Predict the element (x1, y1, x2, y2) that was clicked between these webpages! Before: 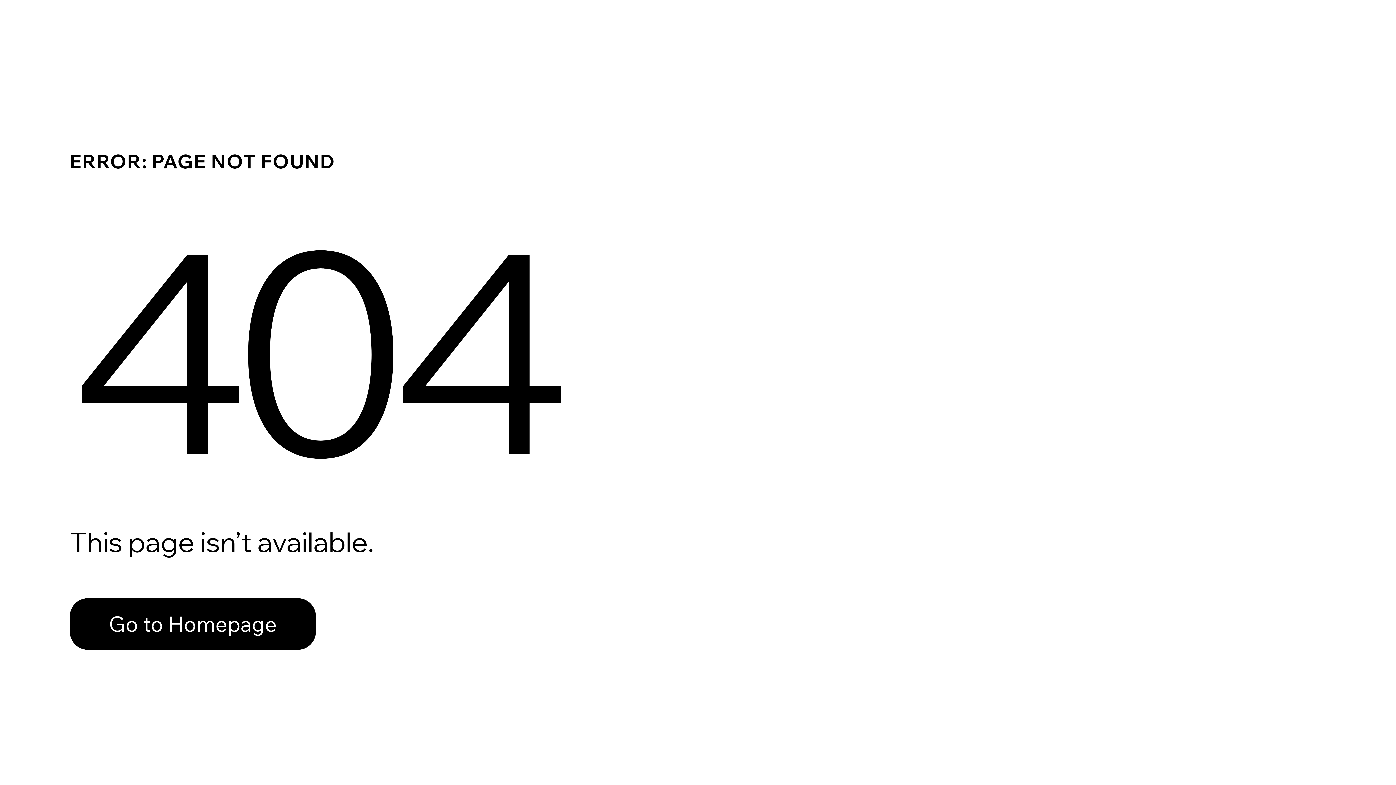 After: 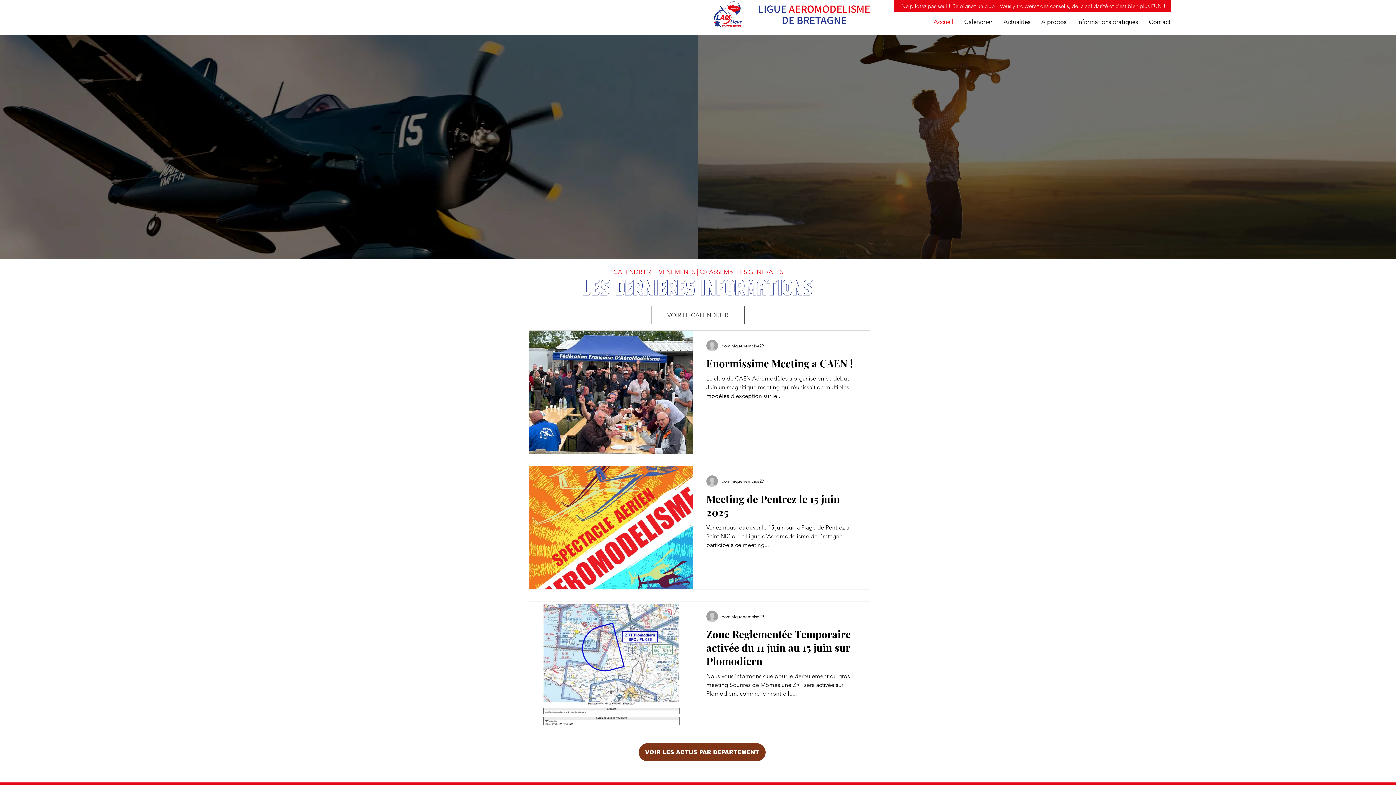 Action: label: Go to Homepage bbox: (69, 598, 316, 650)